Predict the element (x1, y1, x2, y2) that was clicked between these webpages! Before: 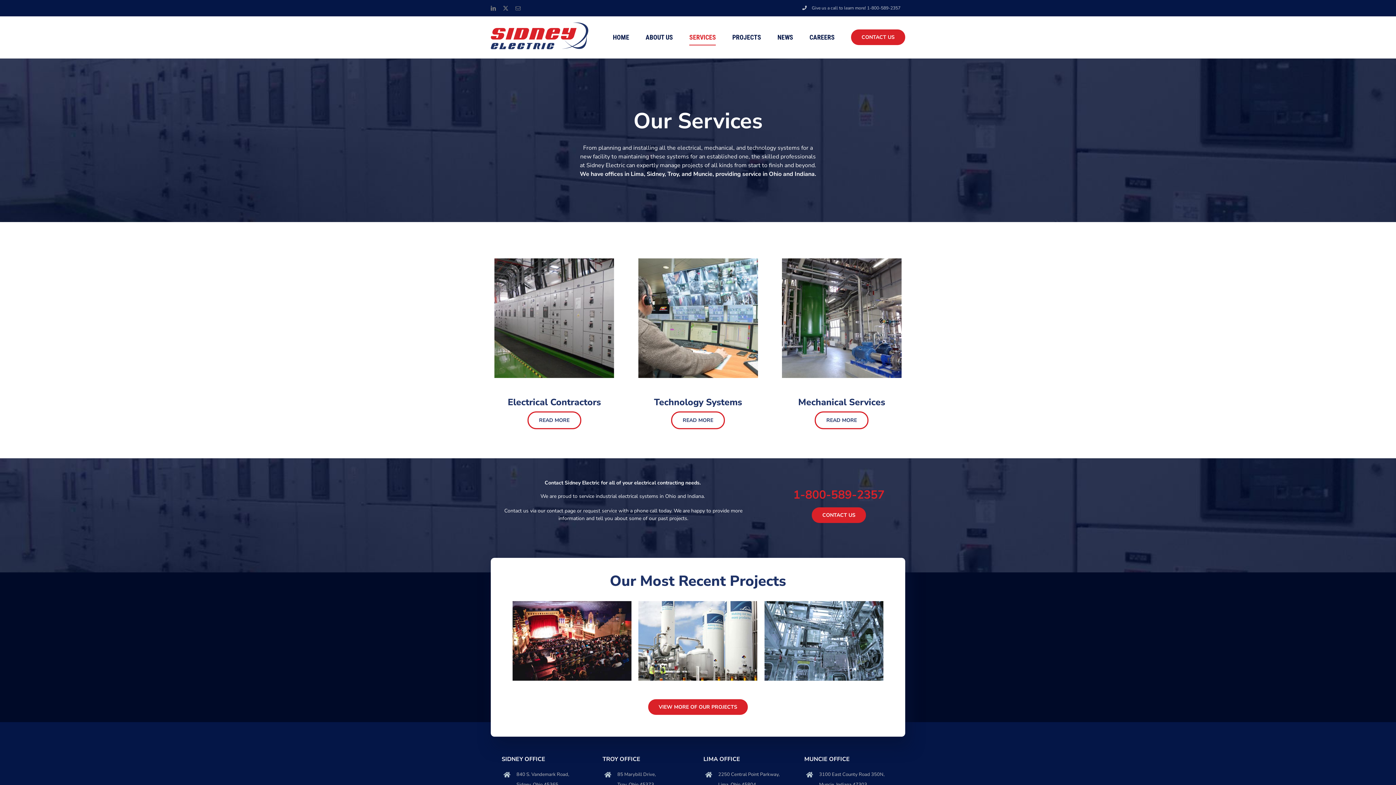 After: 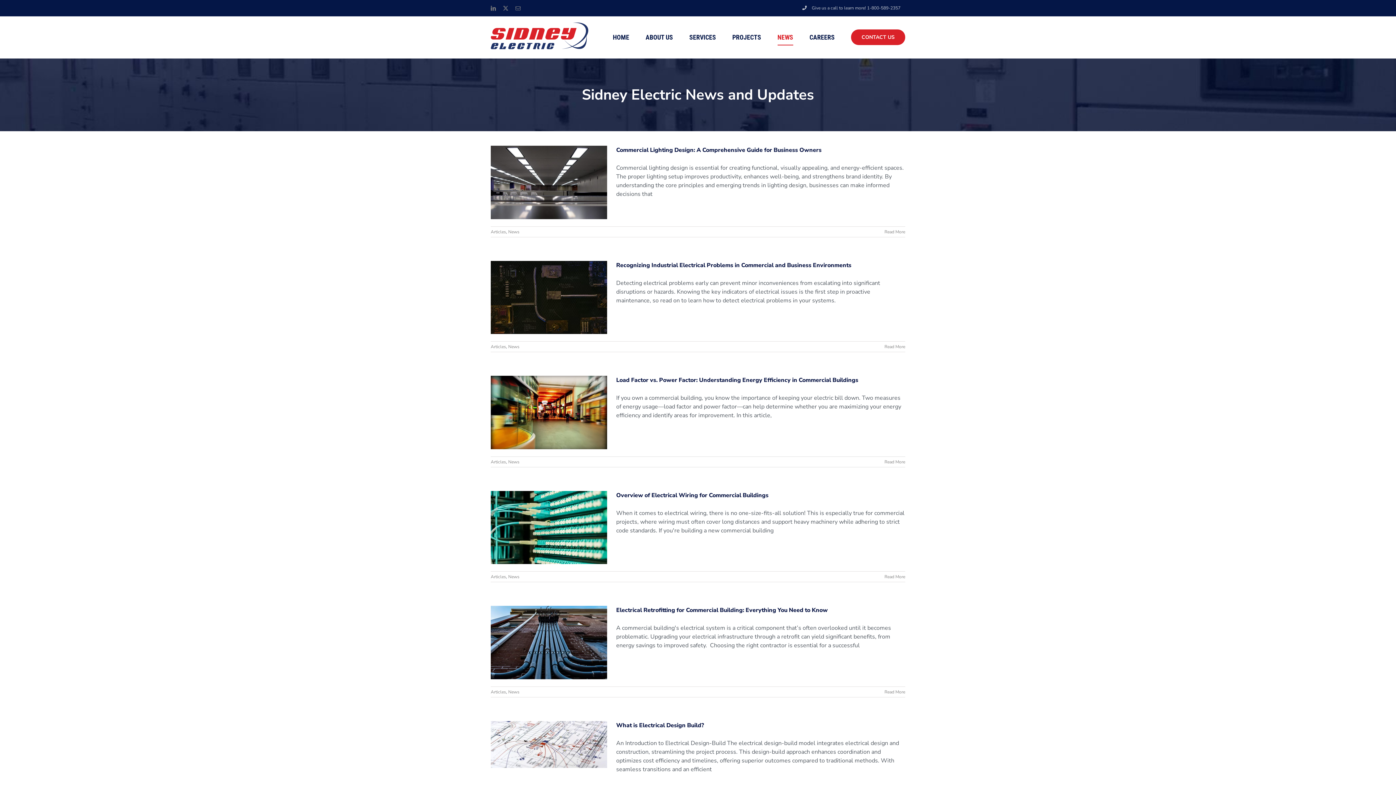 Action: bbox: (777, 16, 793, 58) label: NEWS